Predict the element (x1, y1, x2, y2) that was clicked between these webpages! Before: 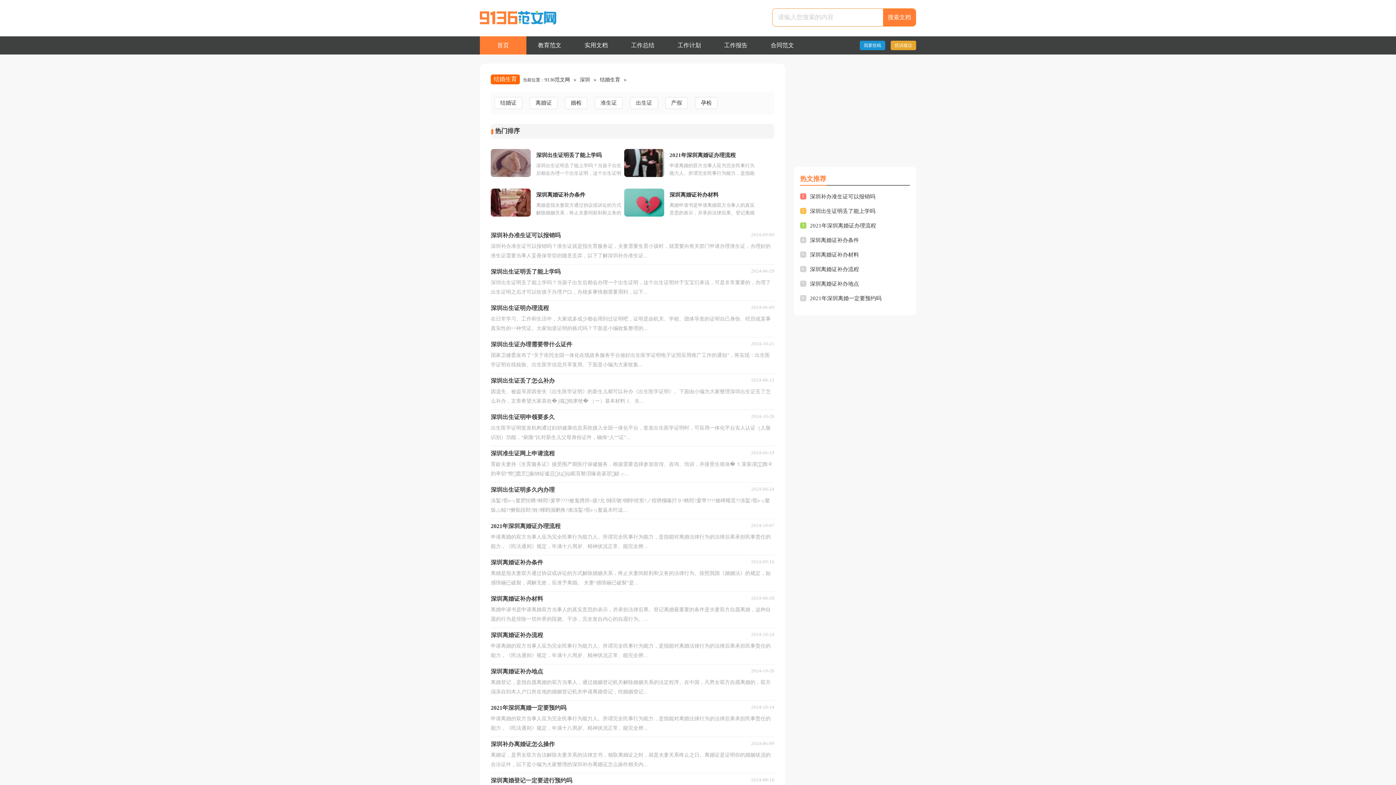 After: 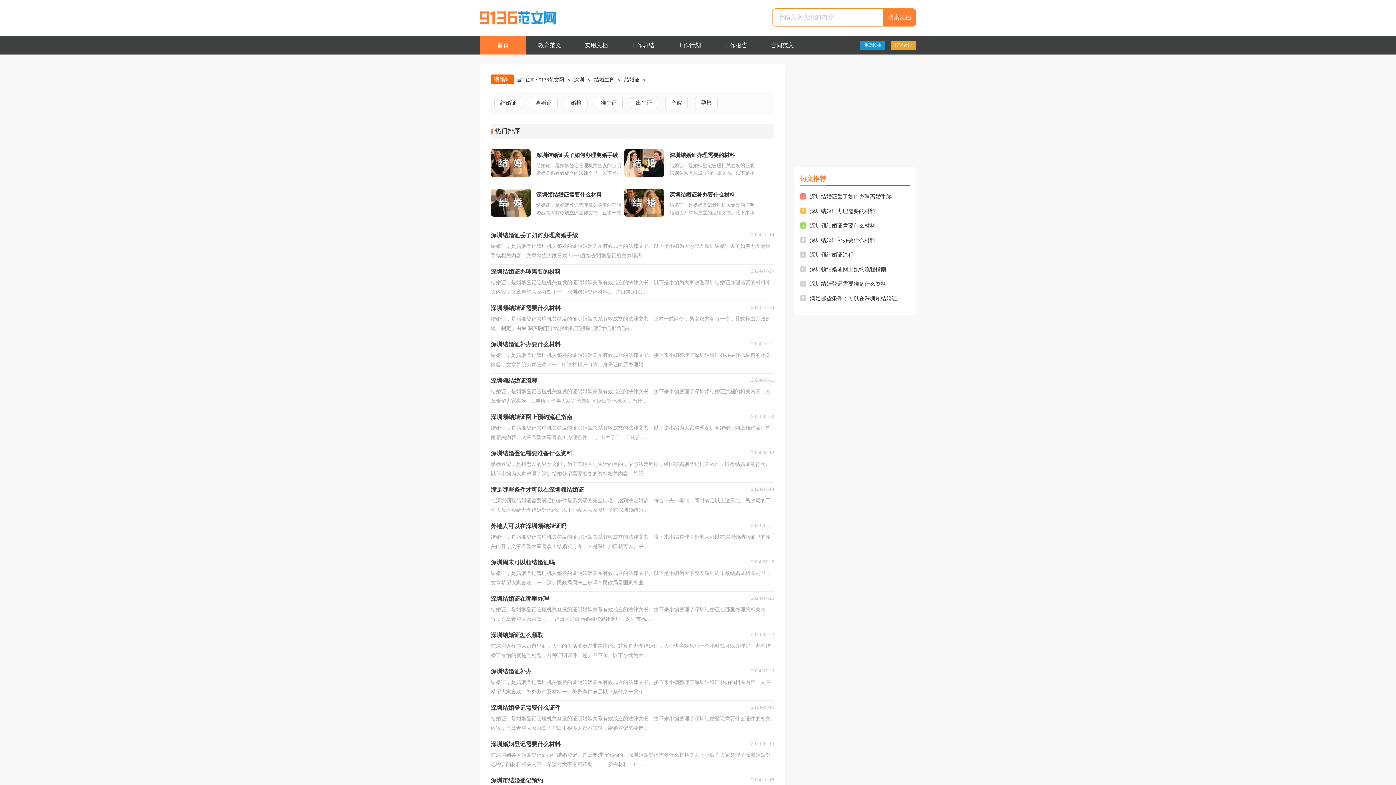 Action: bbox: (494, 97, 522, 109) label: 结婚证